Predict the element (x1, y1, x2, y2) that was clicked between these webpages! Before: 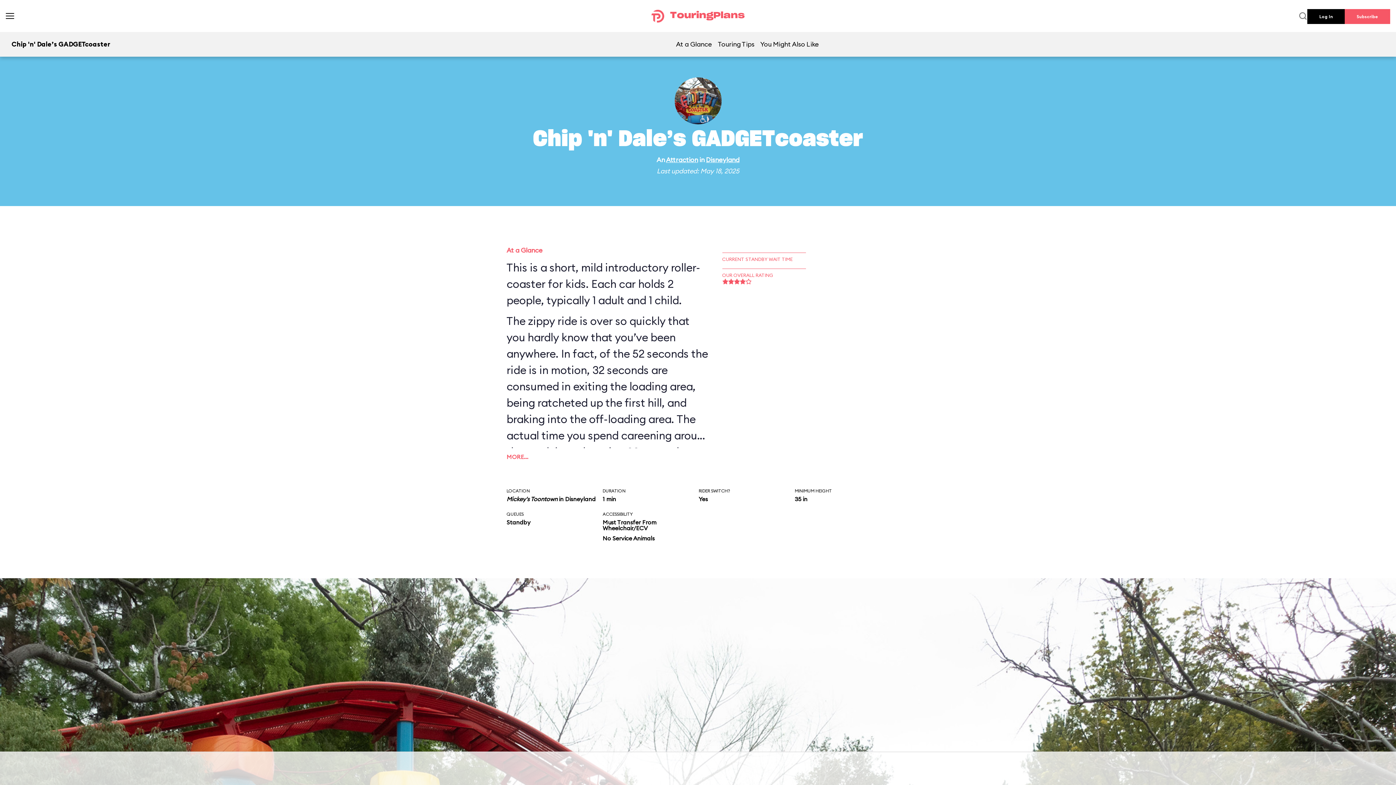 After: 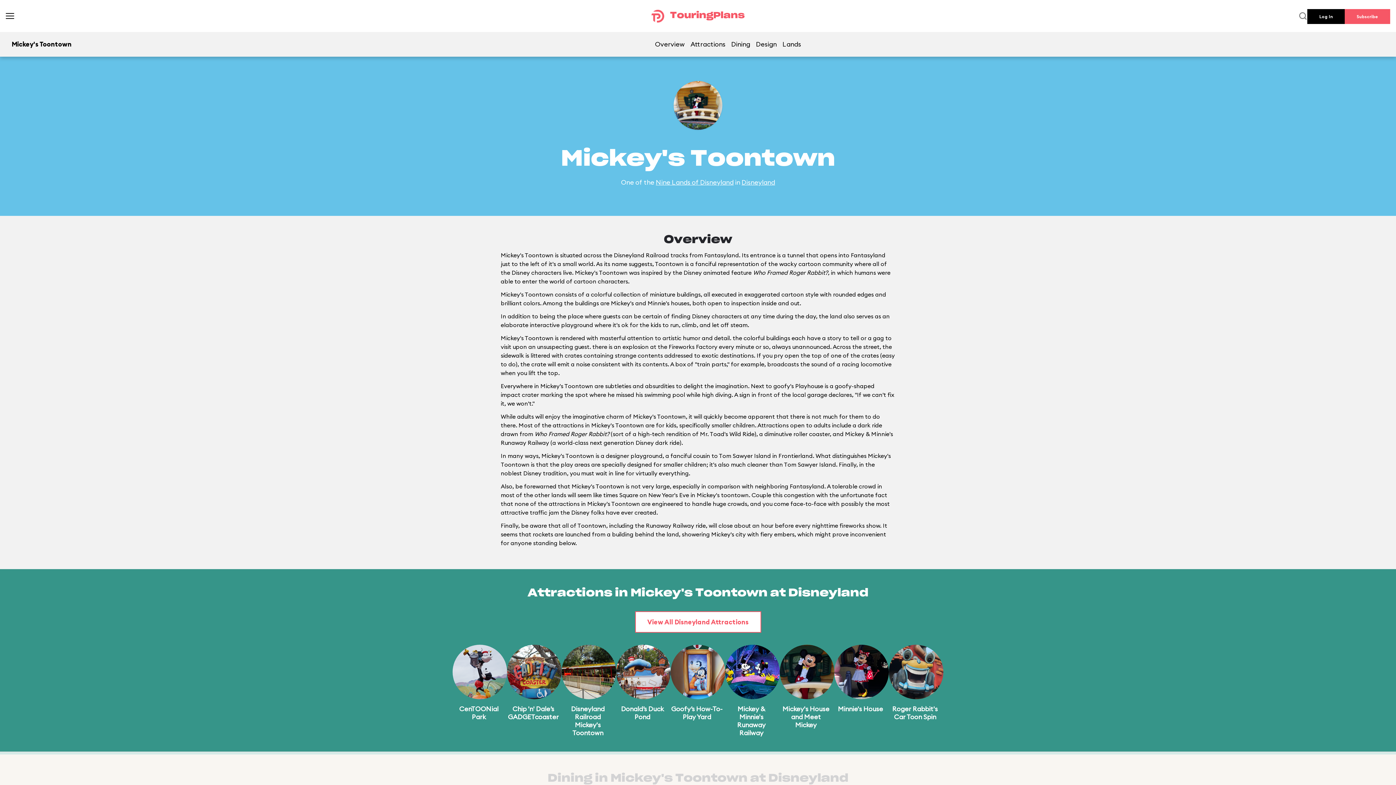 Action: label: Mickey's Toontown bbox: (506, 495, 557, 502)